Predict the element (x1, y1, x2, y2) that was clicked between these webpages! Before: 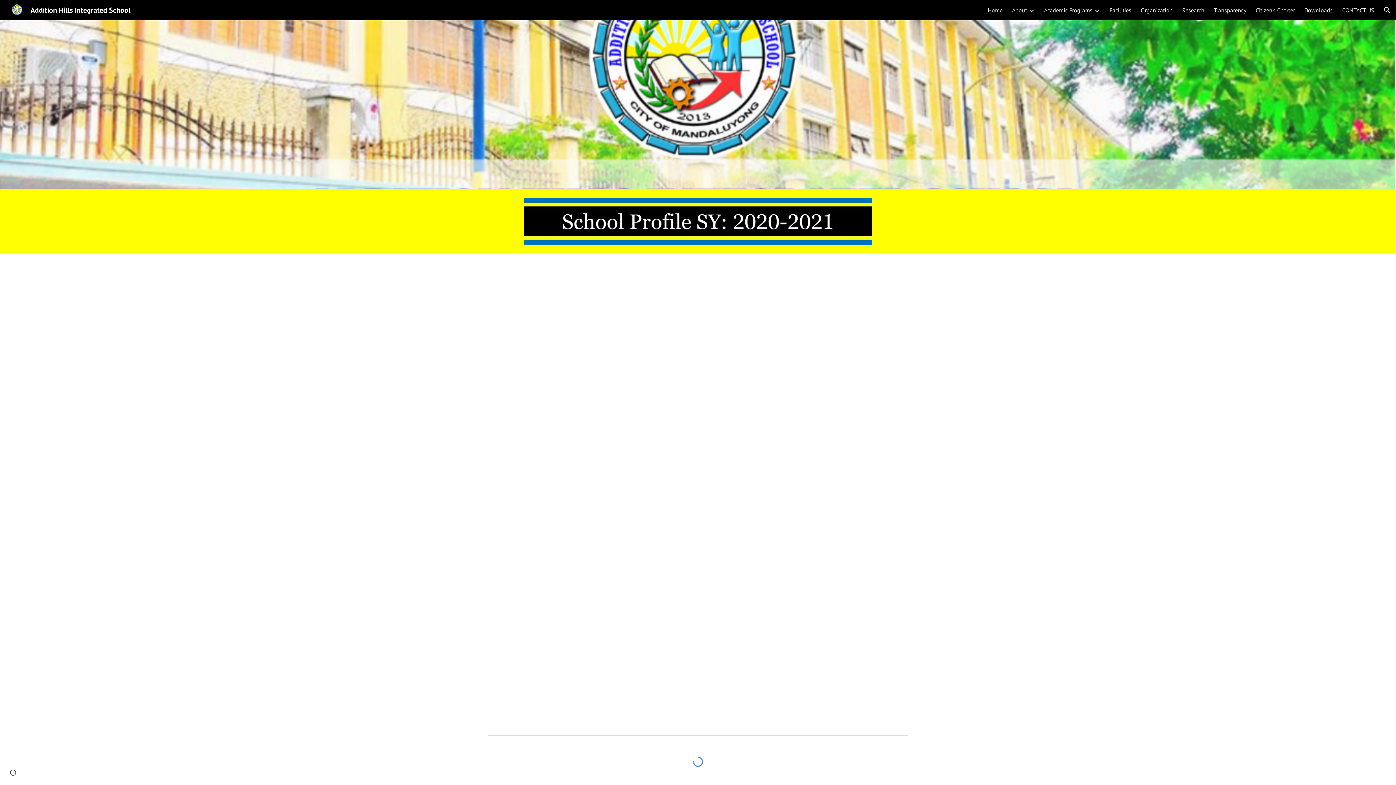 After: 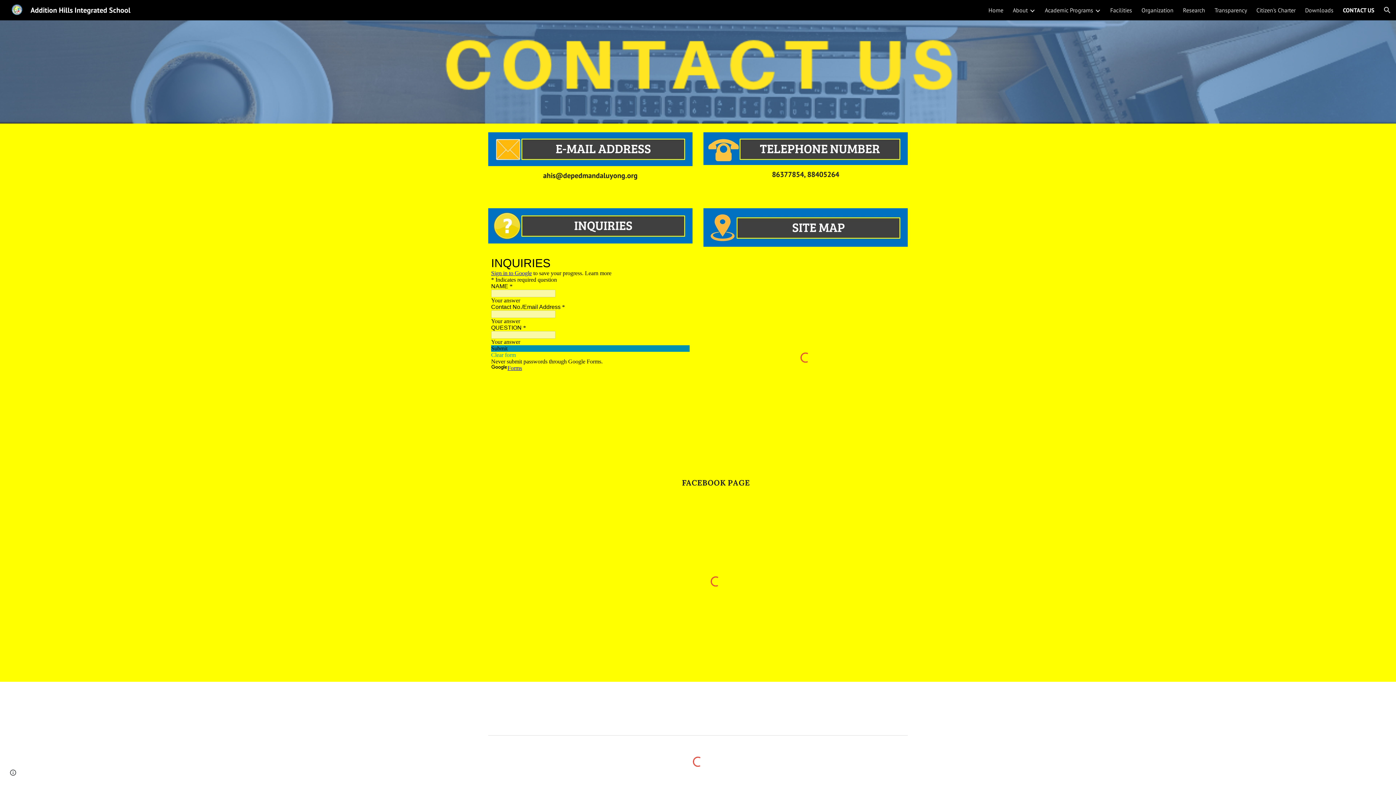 Action: label: CONTACT US bbox: (1342, 6, 1374, 13)